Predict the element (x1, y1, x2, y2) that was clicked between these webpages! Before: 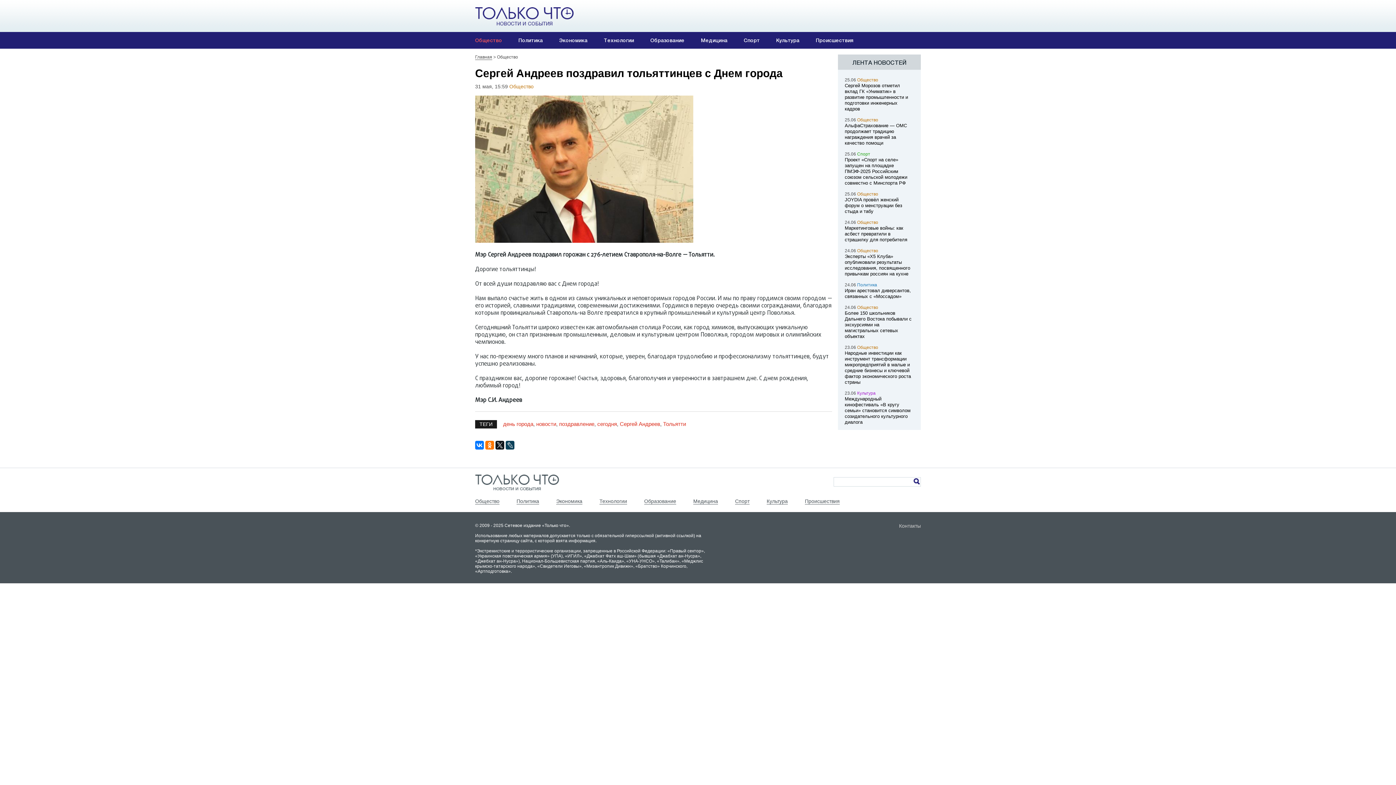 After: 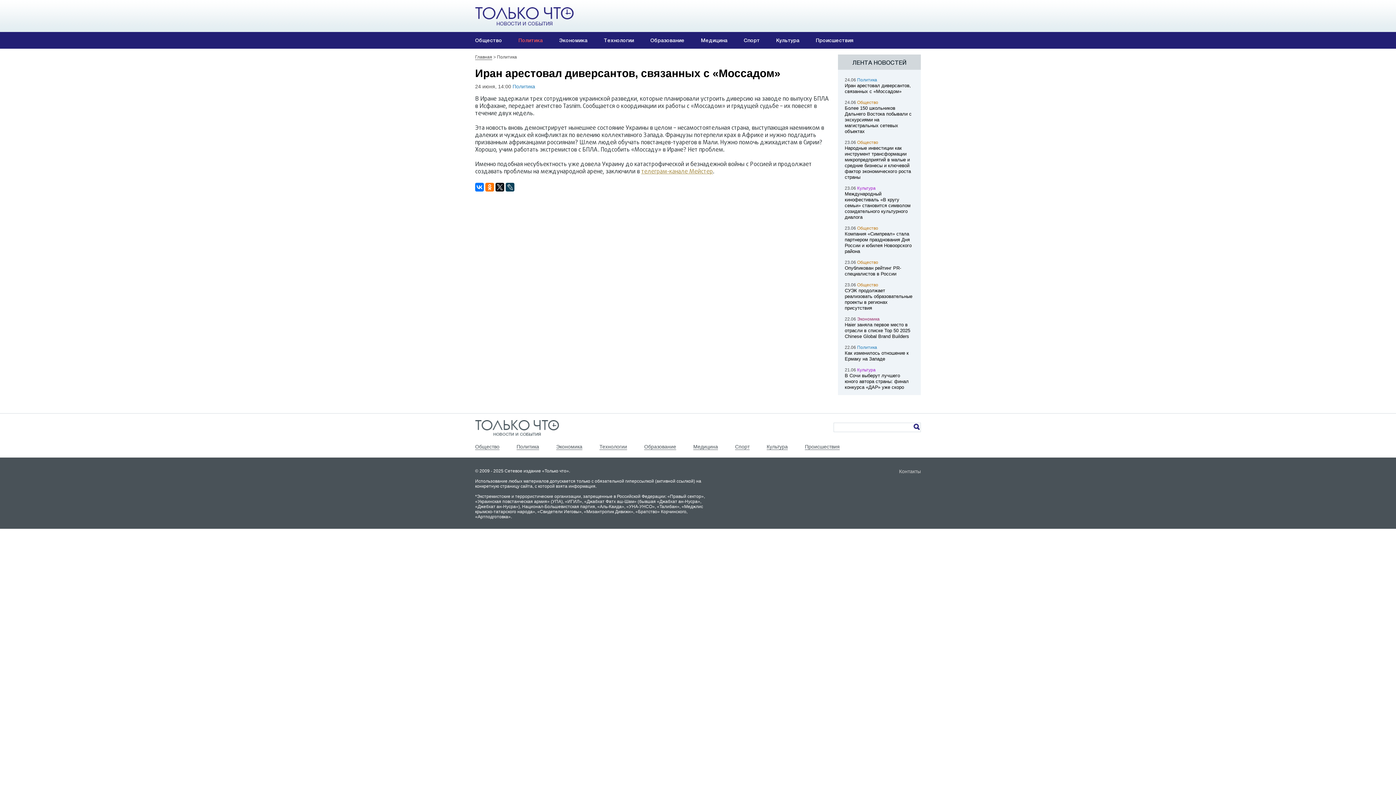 Action: label: Иран арестовал диверсантов, связанных с «Моссадом» bbox: (844, 288, 911, 299)